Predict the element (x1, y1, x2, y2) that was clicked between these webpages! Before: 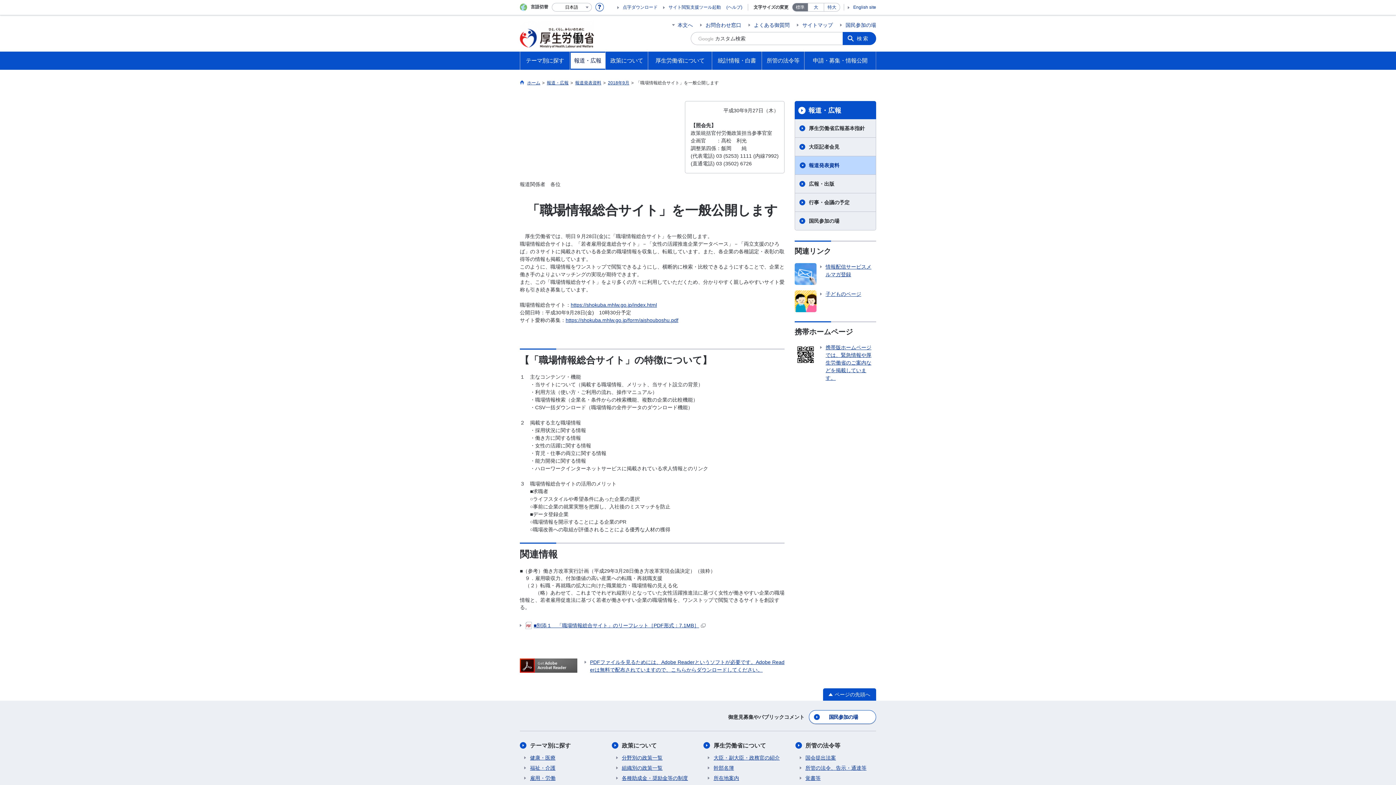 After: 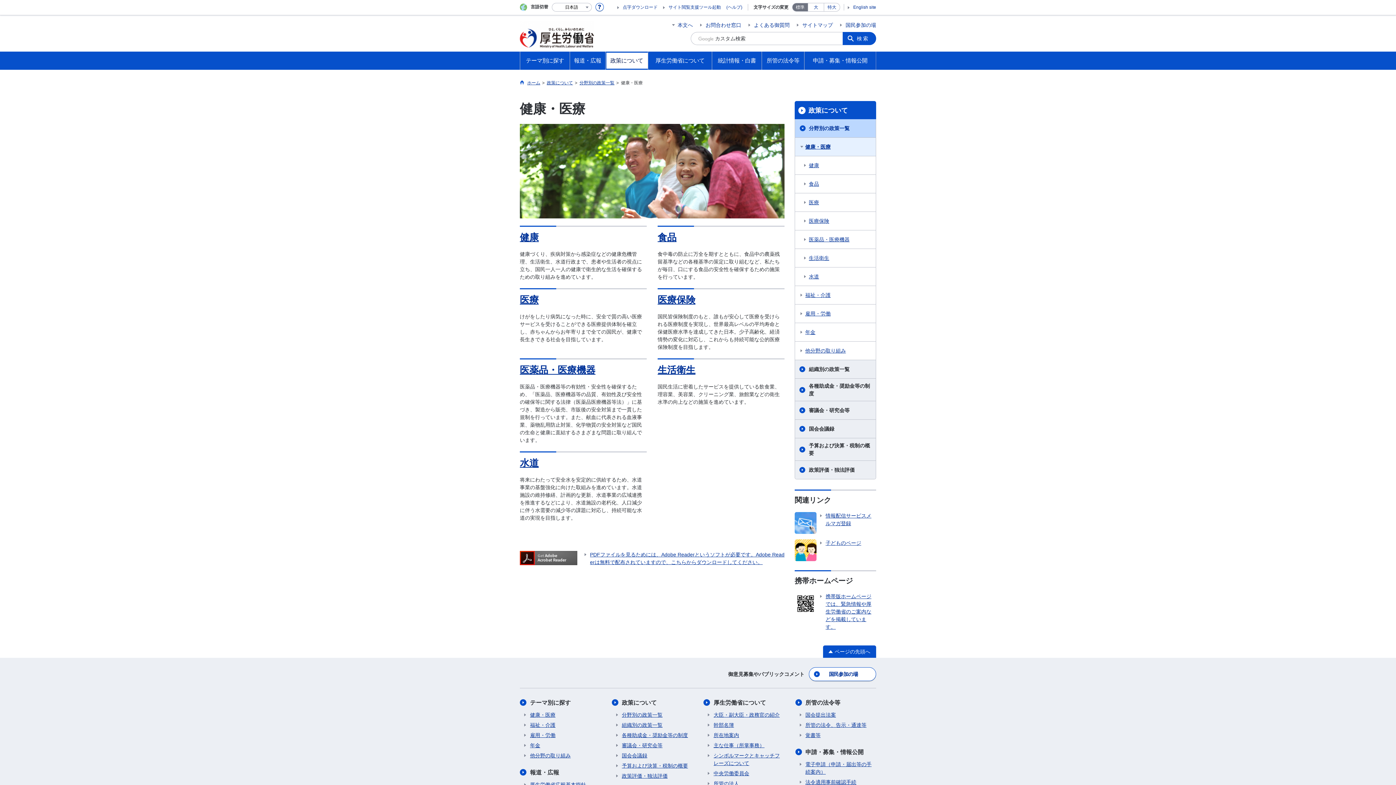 Action: label: 健康・医療 bbox: (524, 754, 555, 762)